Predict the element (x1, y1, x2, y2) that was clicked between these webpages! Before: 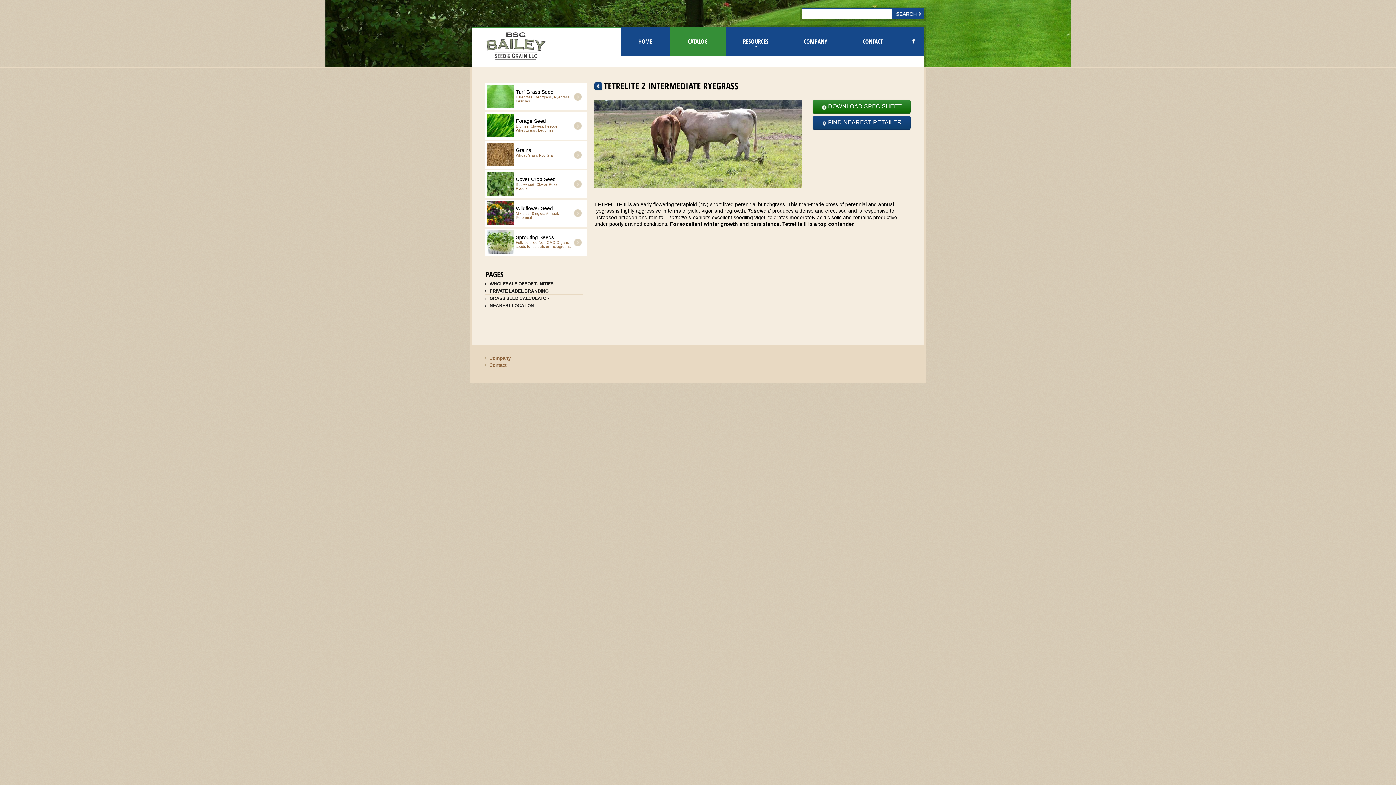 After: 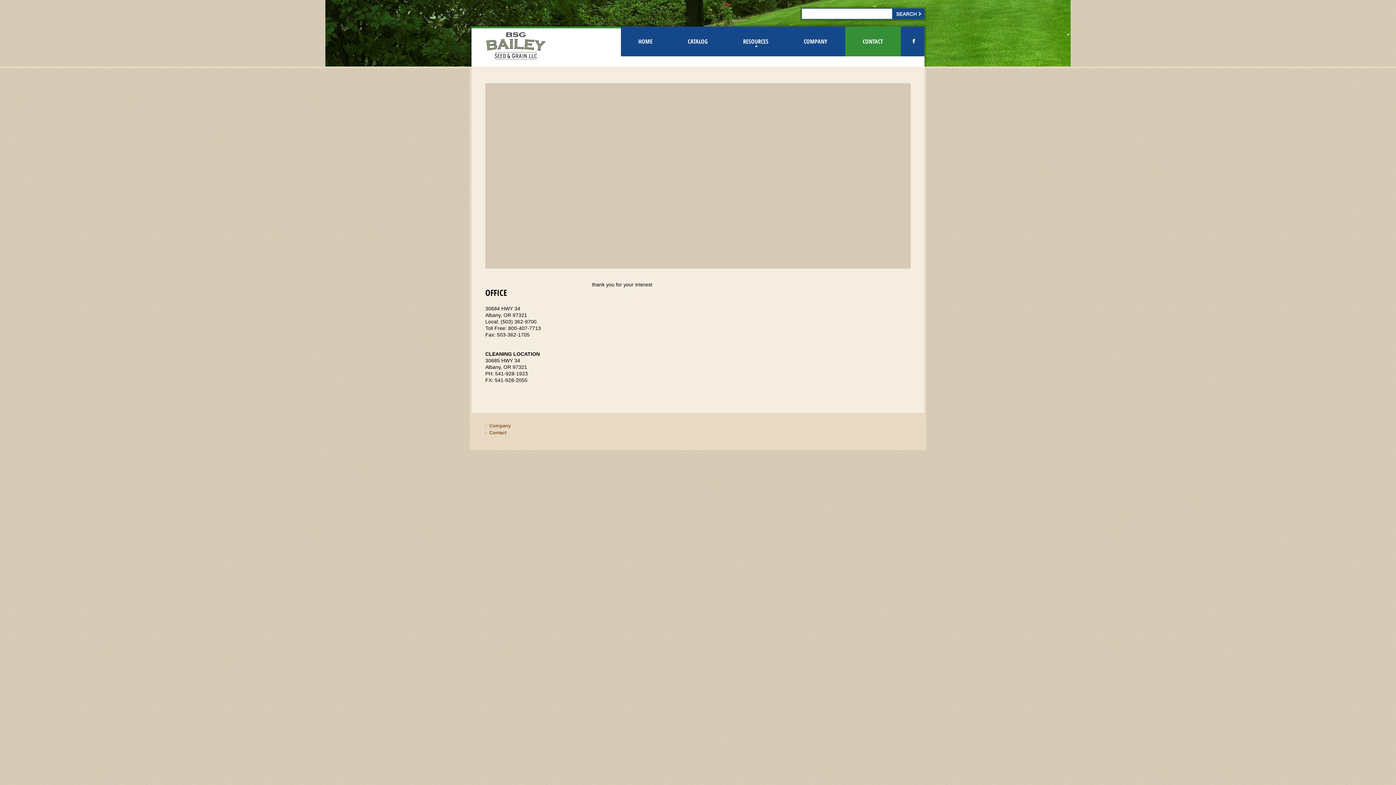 Action: bbox: (489, 362, 506, 367) label: Contact